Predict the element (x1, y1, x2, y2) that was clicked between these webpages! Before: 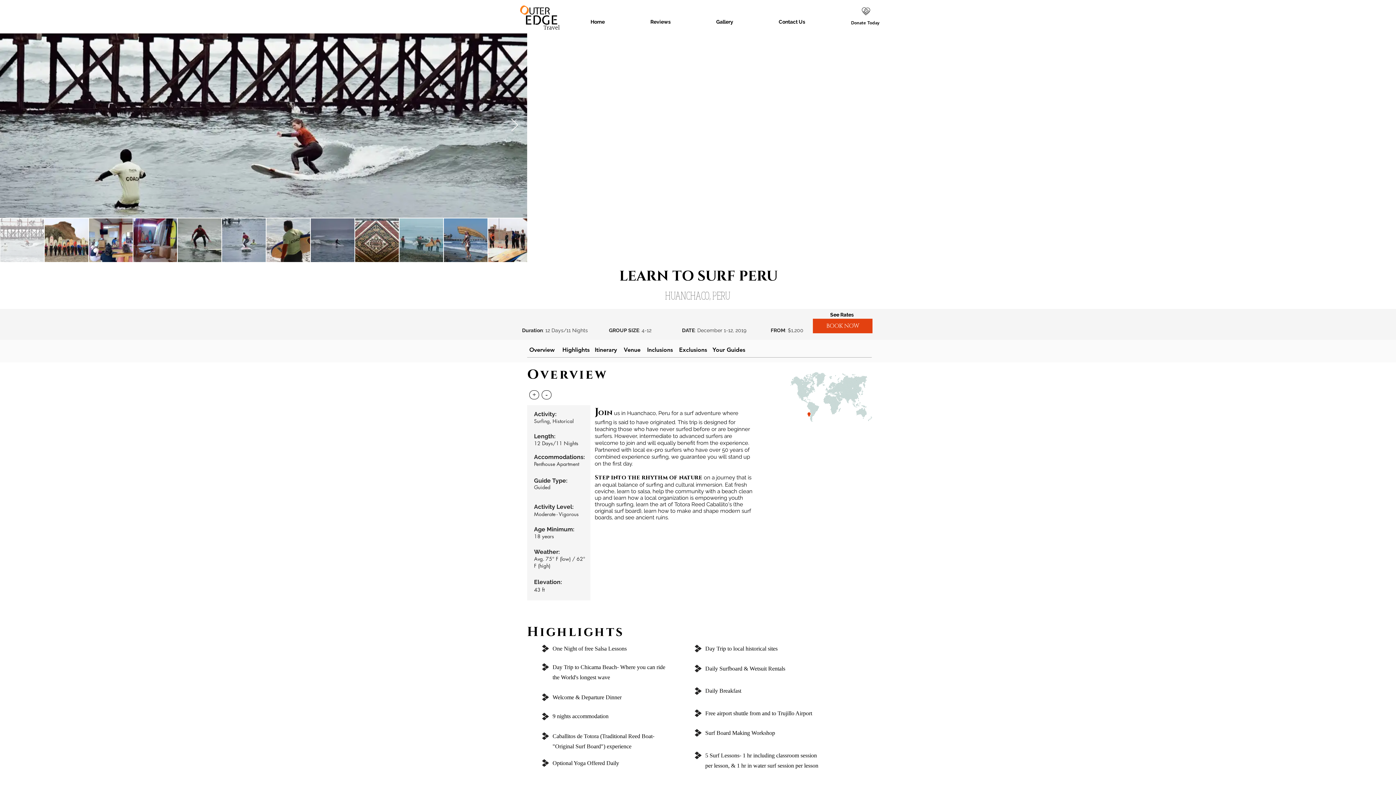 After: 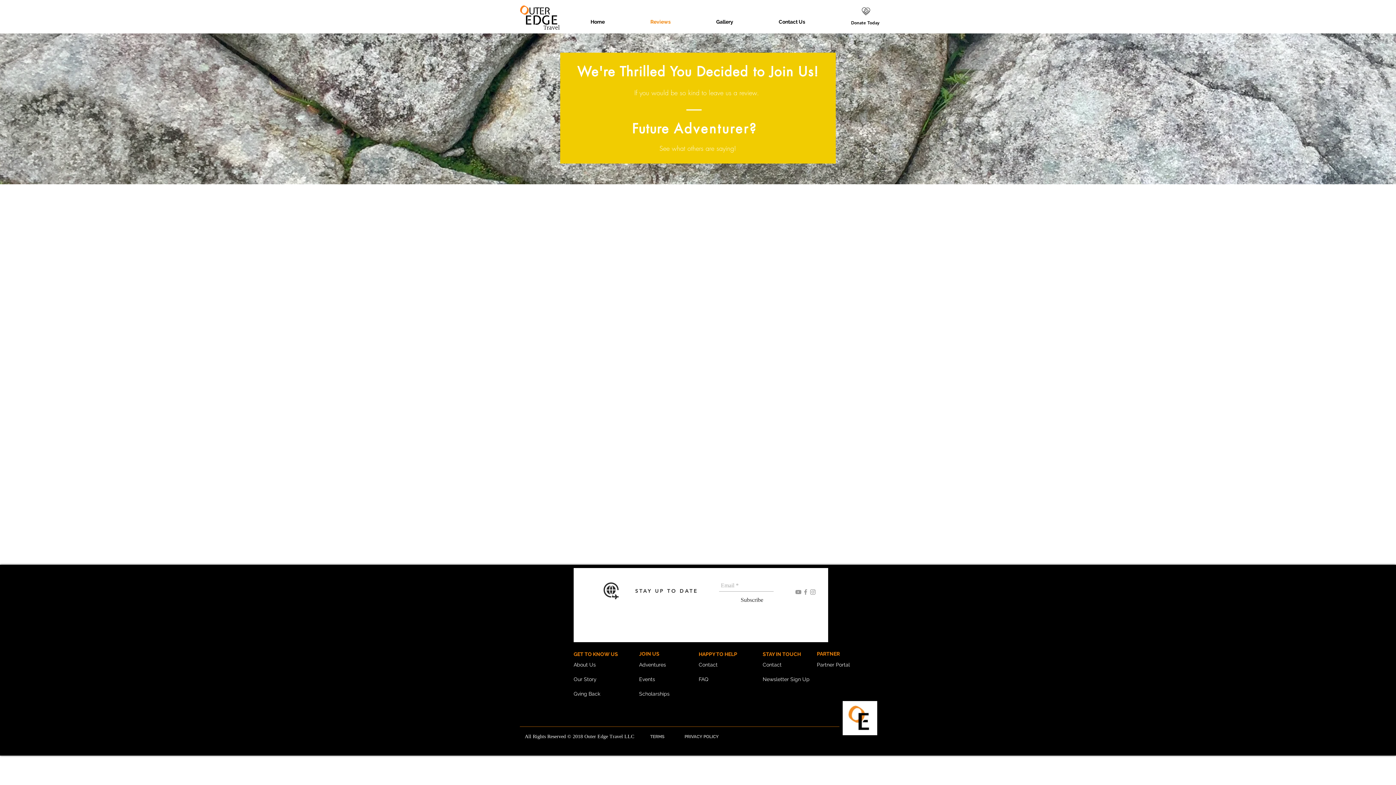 Action: bbox: (627, 10, 693, 33) label: Reviews